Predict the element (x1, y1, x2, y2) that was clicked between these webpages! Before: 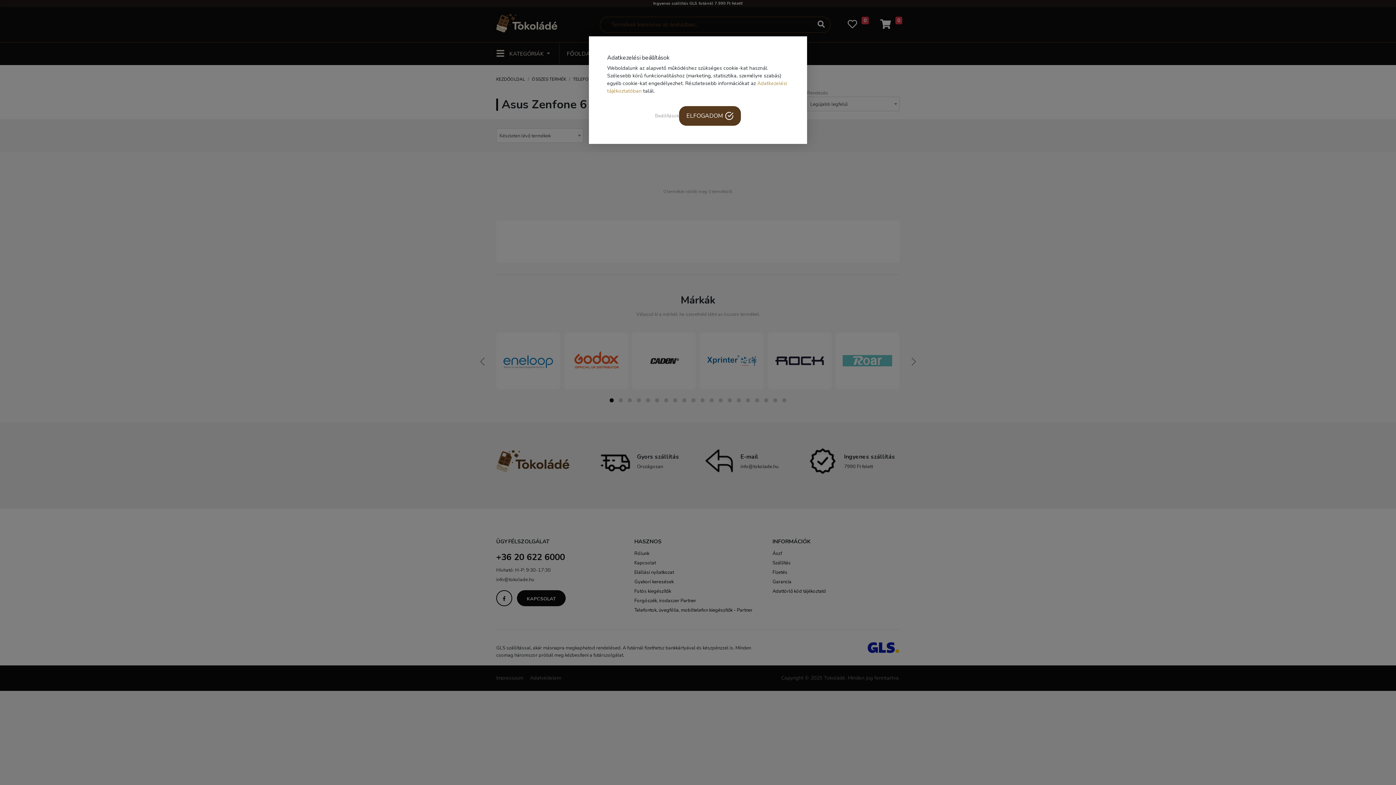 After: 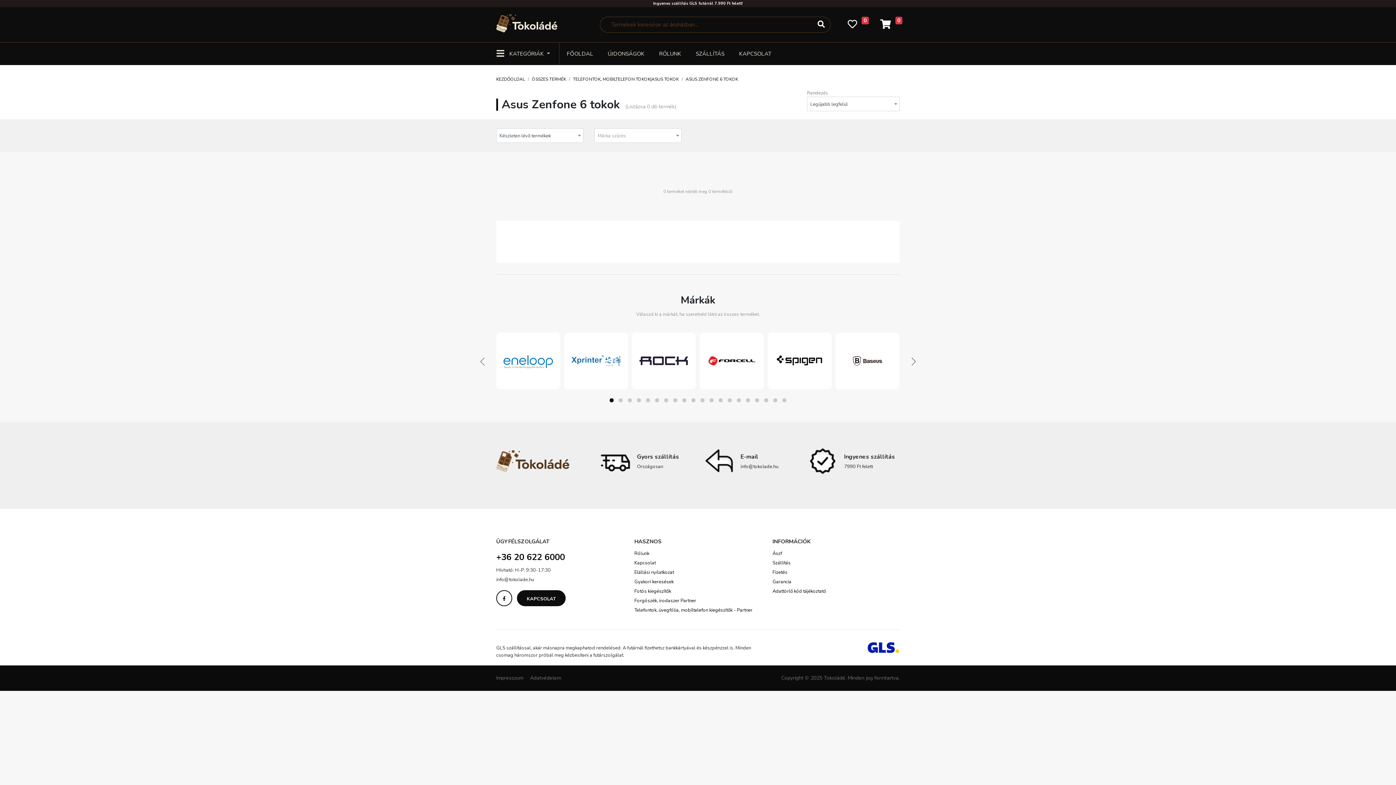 Action: label: ELFOGADOM bbox: (679, 106, 741, 125)